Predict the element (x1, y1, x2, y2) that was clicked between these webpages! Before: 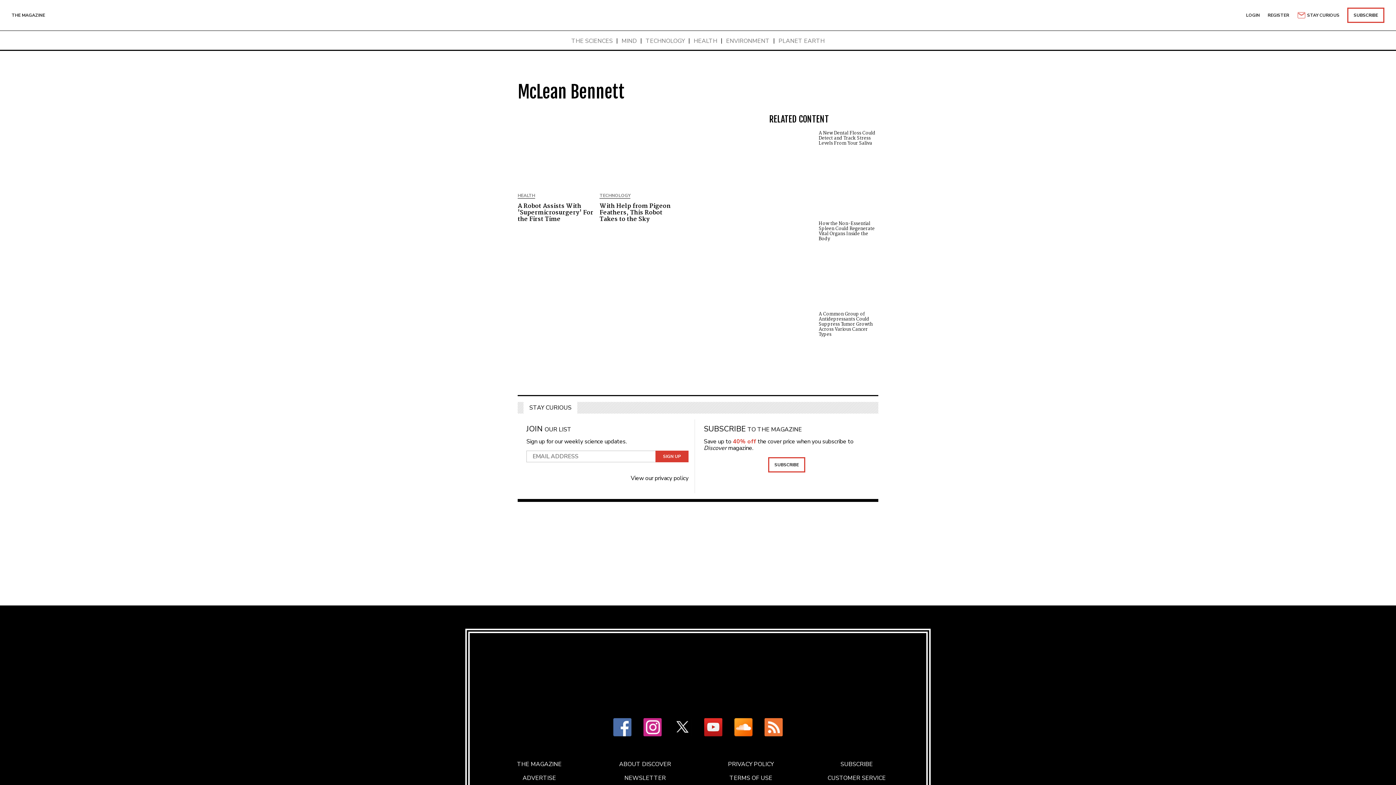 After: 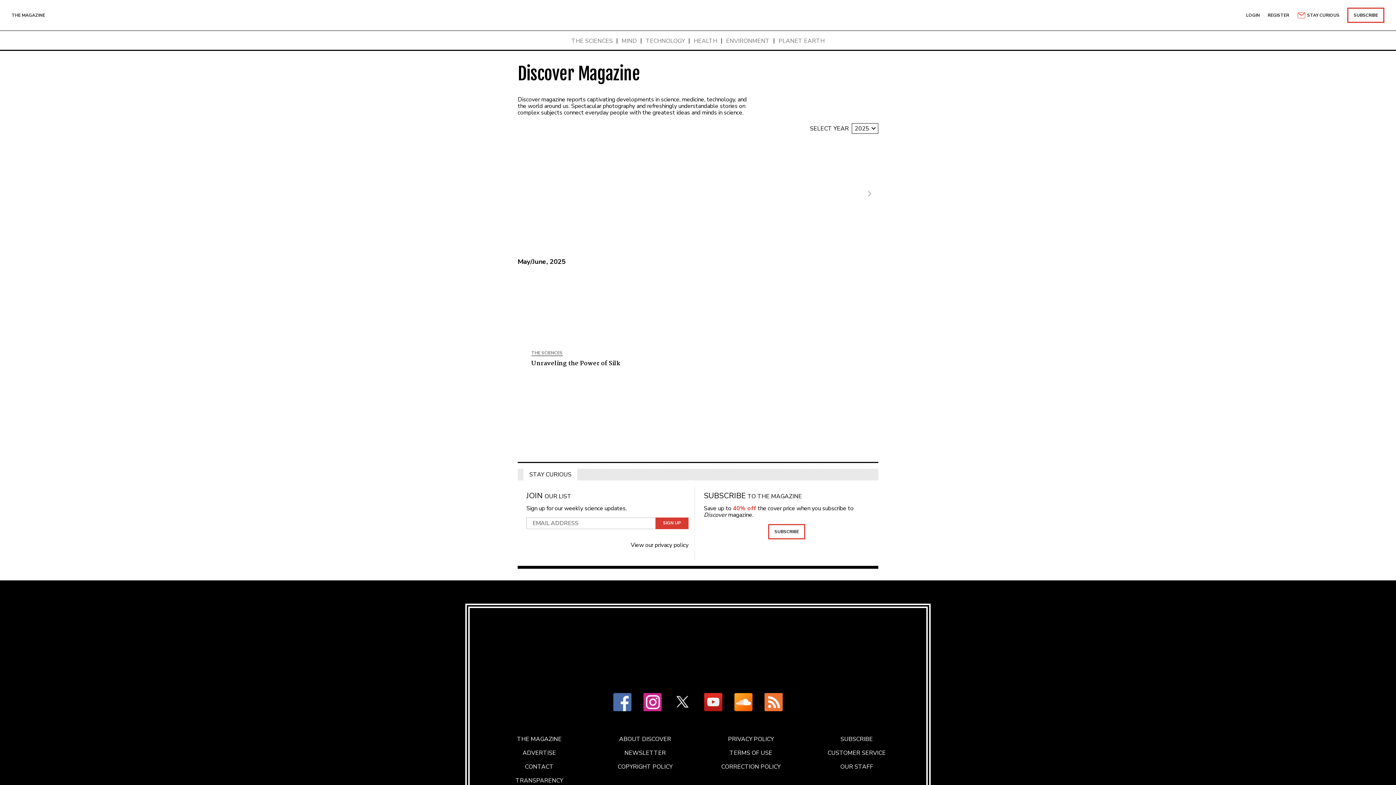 Action: label: THE MAGAZINE bbox: (517, 761, 561, 768)